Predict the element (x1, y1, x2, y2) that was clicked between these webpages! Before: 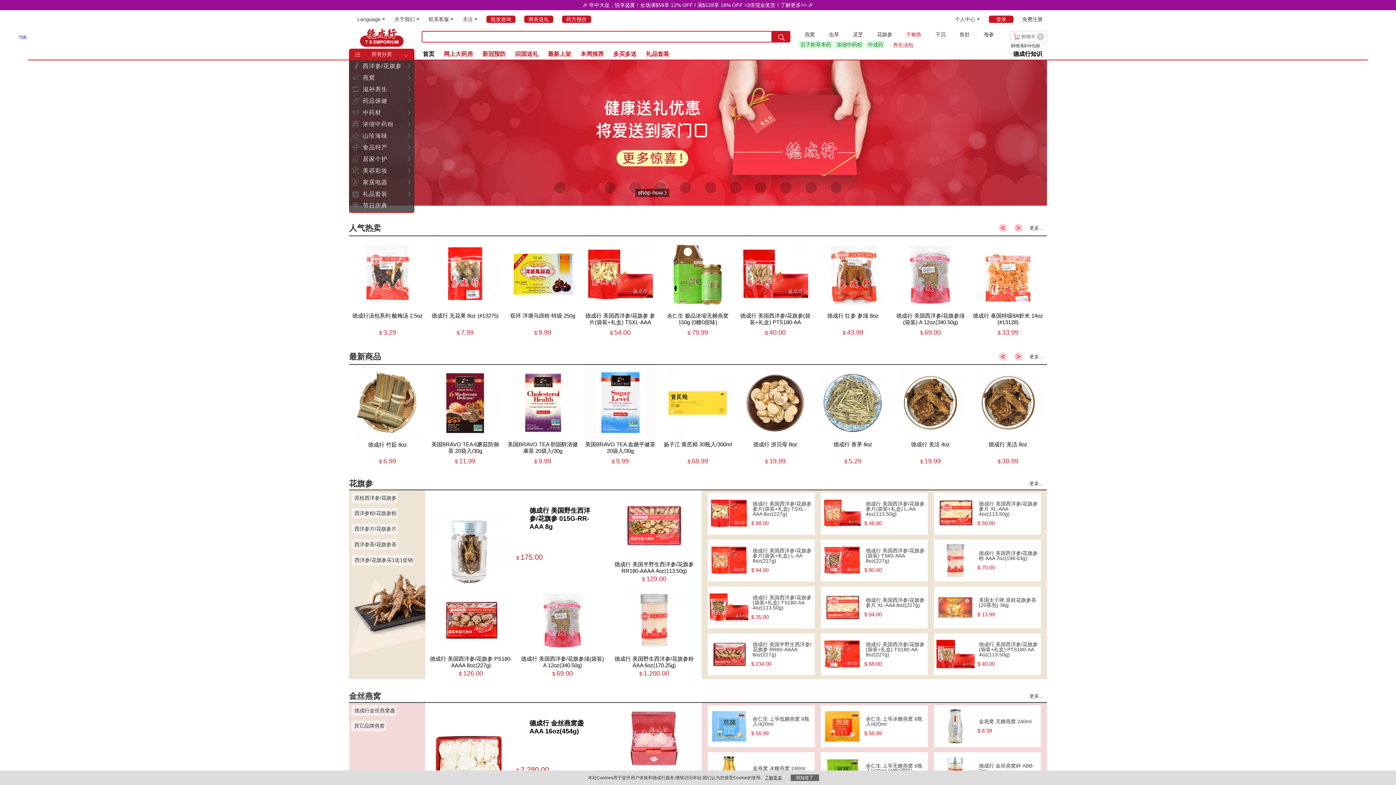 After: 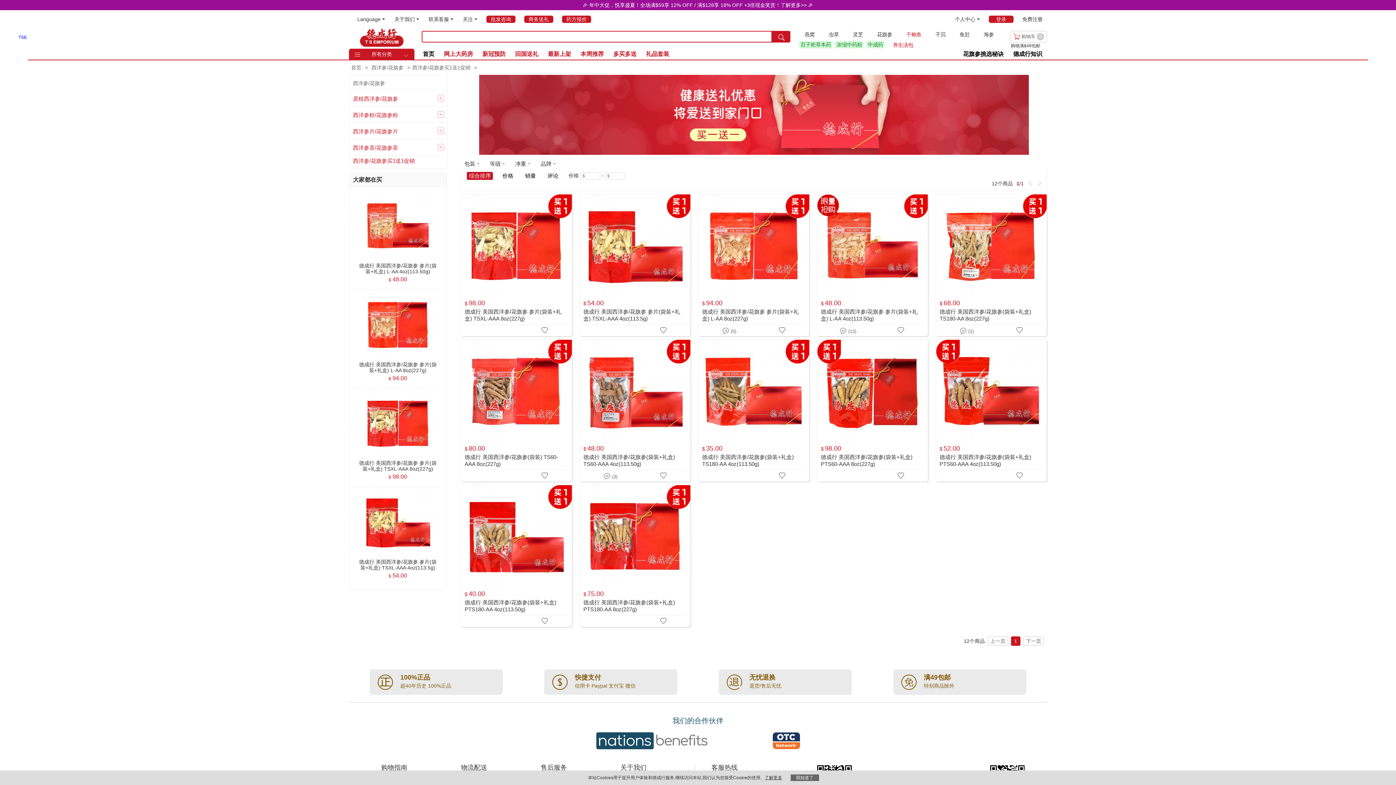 Action: bbox: (351, 555, 413, 565) label: 西洋参/花旗参买1送1促销